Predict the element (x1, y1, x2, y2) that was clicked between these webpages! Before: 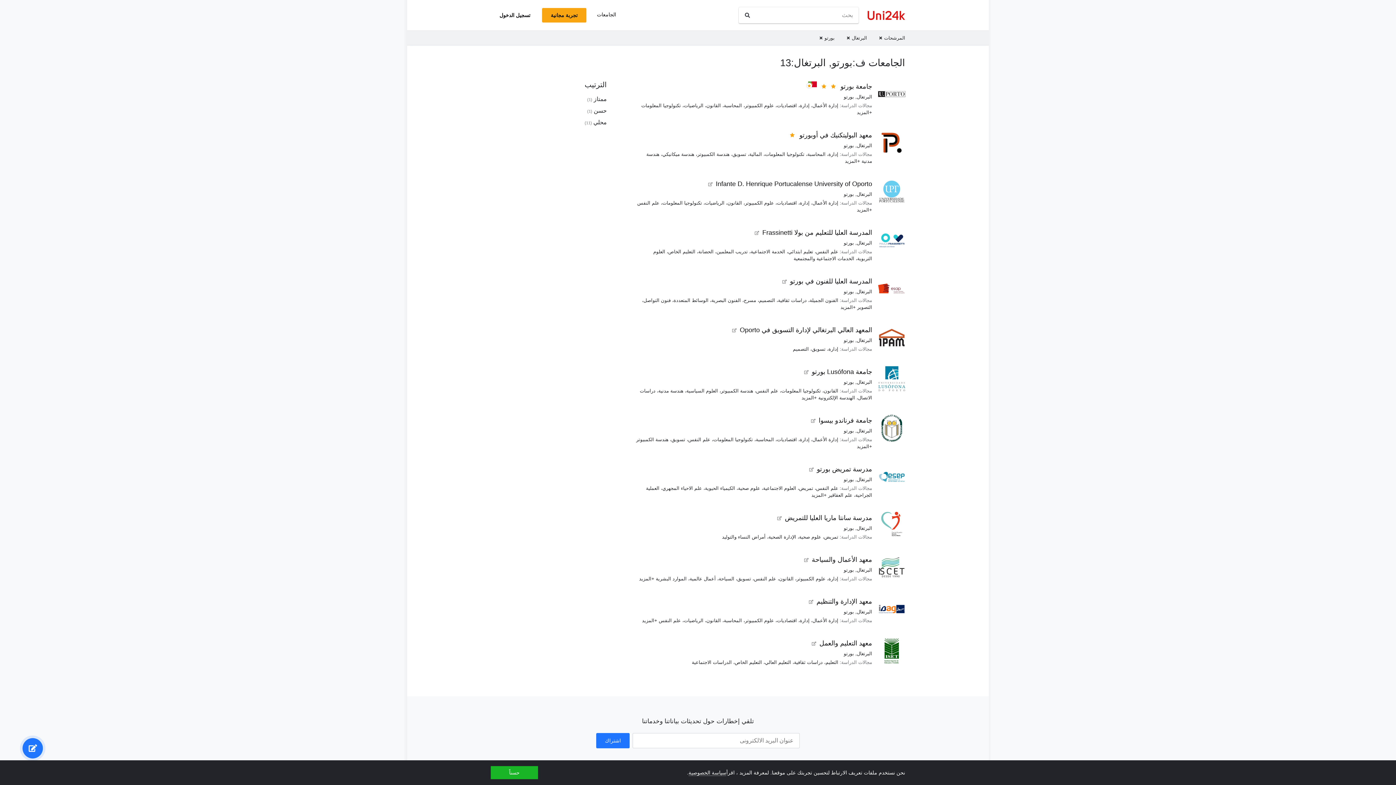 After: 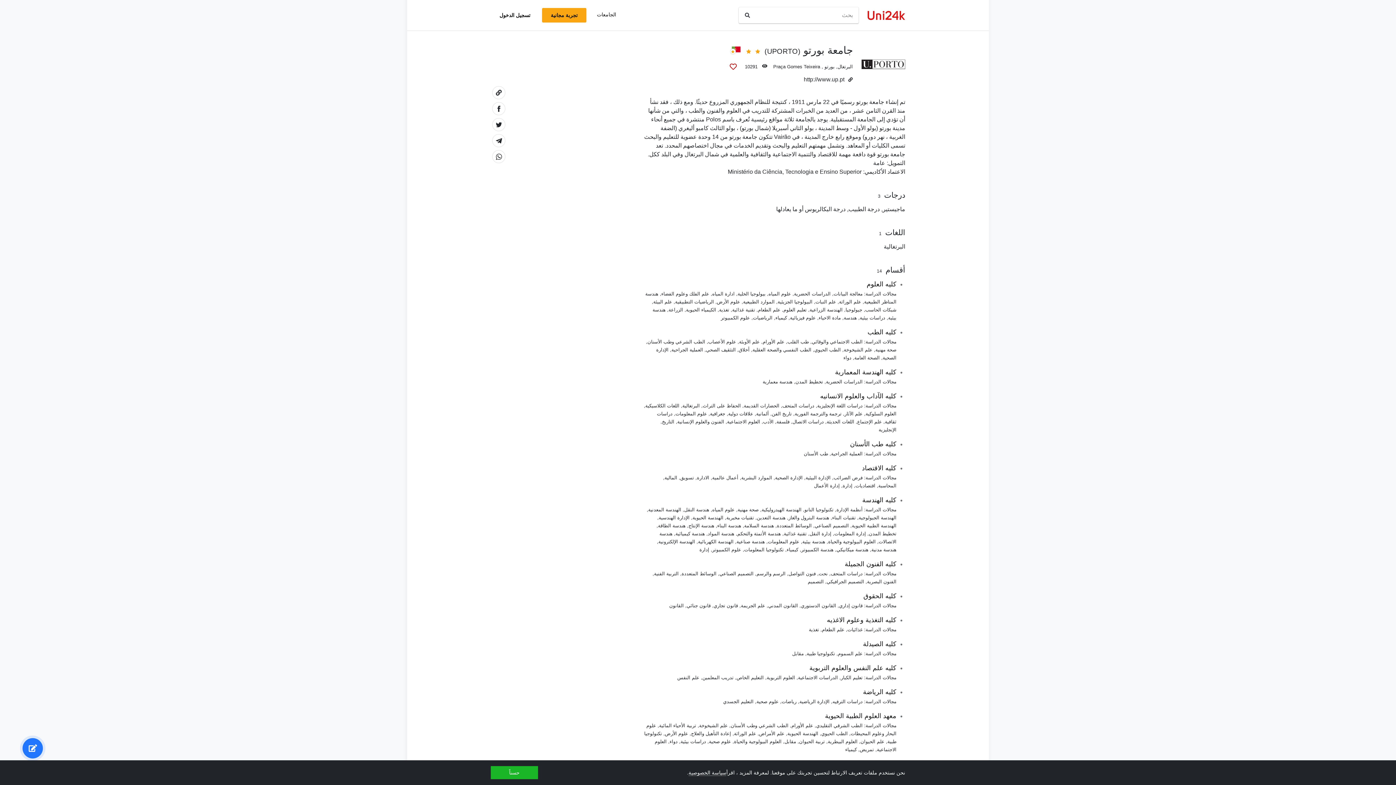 Action: bbox: (840, 82, 872, 90) label: جامعة بورتو